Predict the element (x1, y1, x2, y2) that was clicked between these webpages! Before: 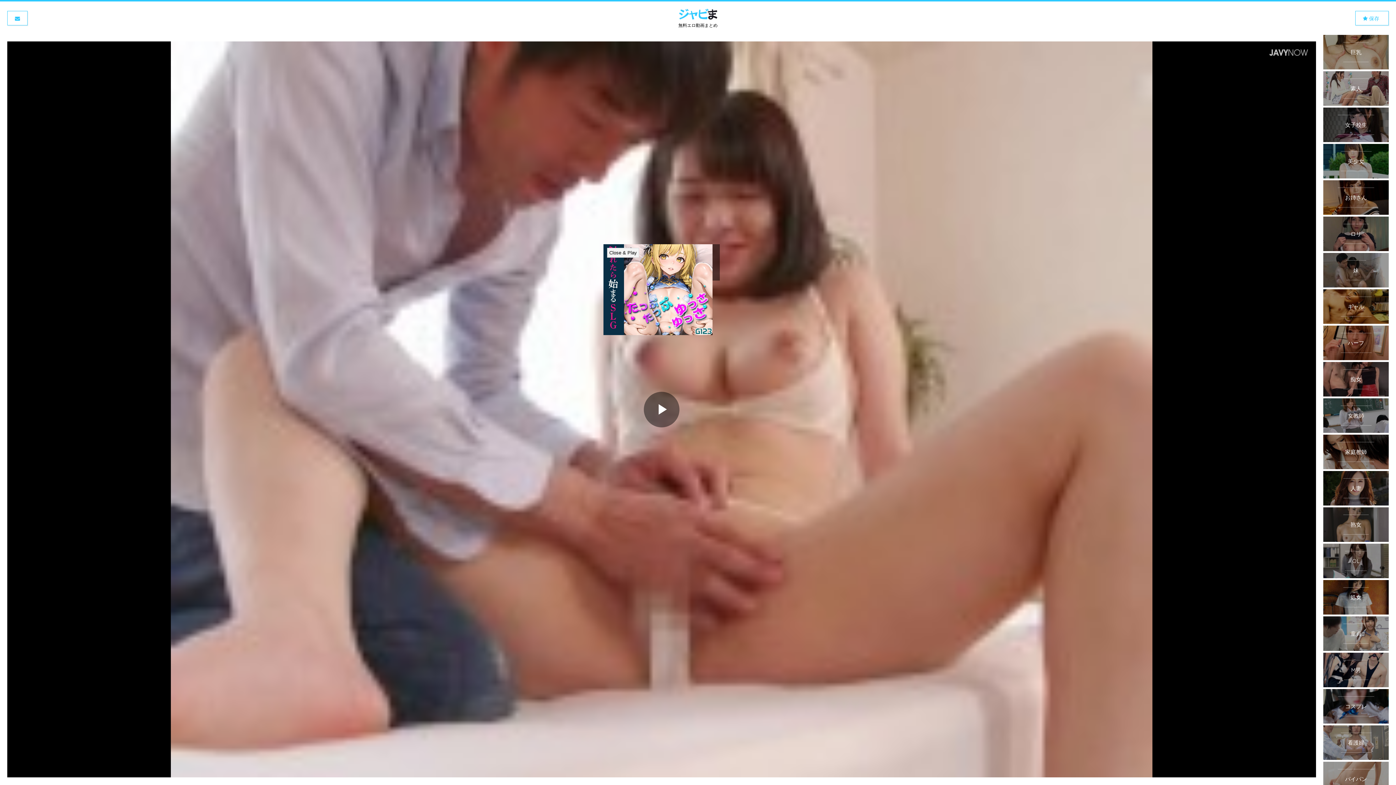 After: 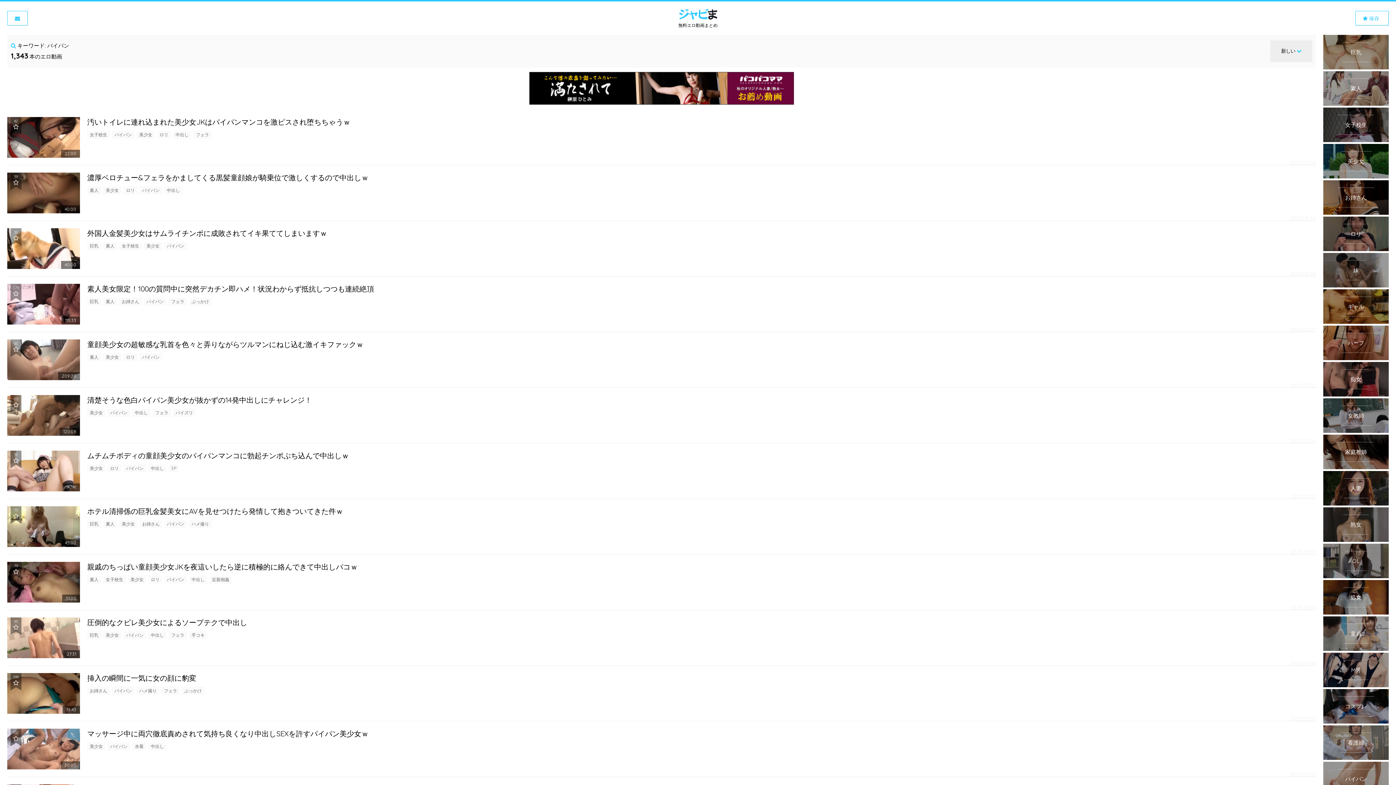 Action: label: パイパン bbox: (1323, 762, 1396, 796)